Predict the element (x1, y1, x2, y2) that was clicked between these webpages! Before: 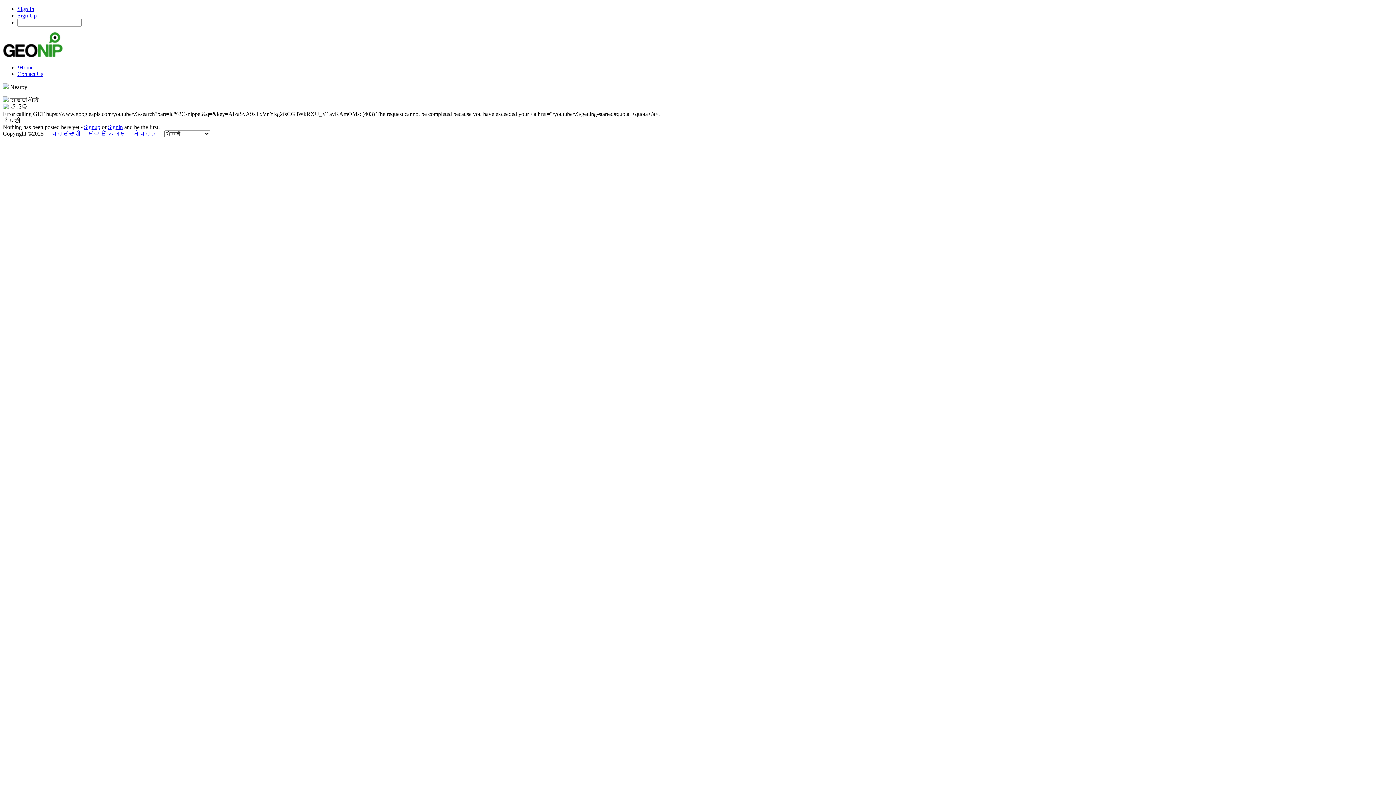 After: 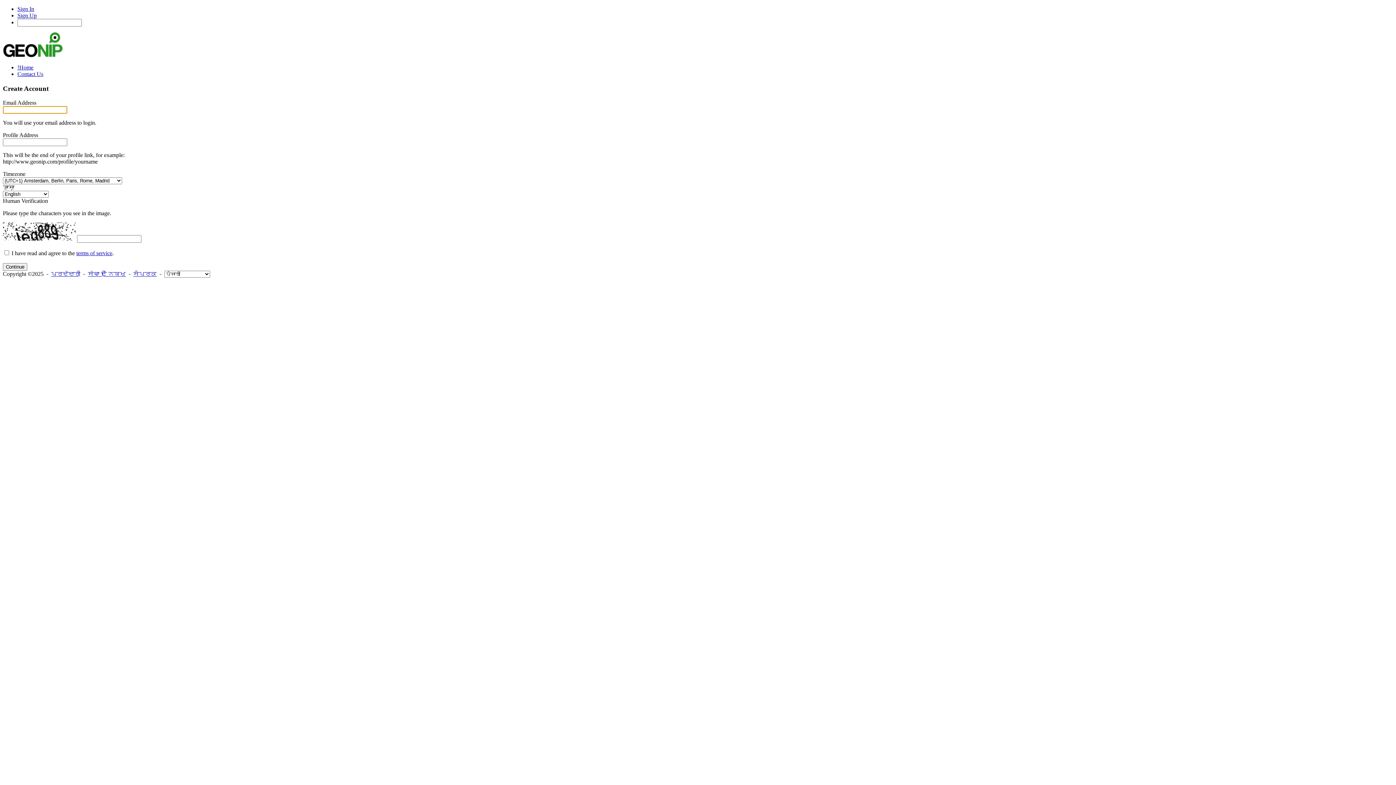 Action: bbox: (84, 124, 100, 130) label: Signup